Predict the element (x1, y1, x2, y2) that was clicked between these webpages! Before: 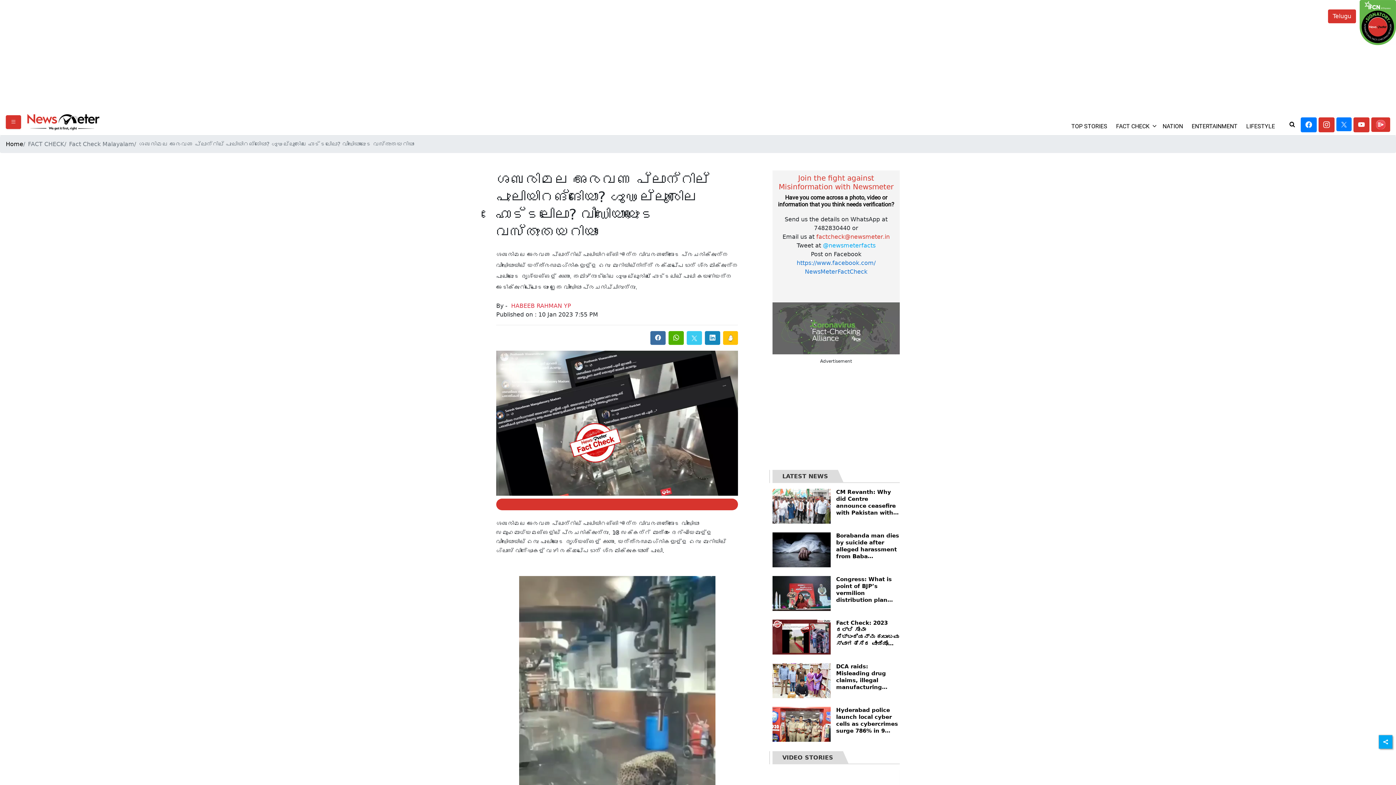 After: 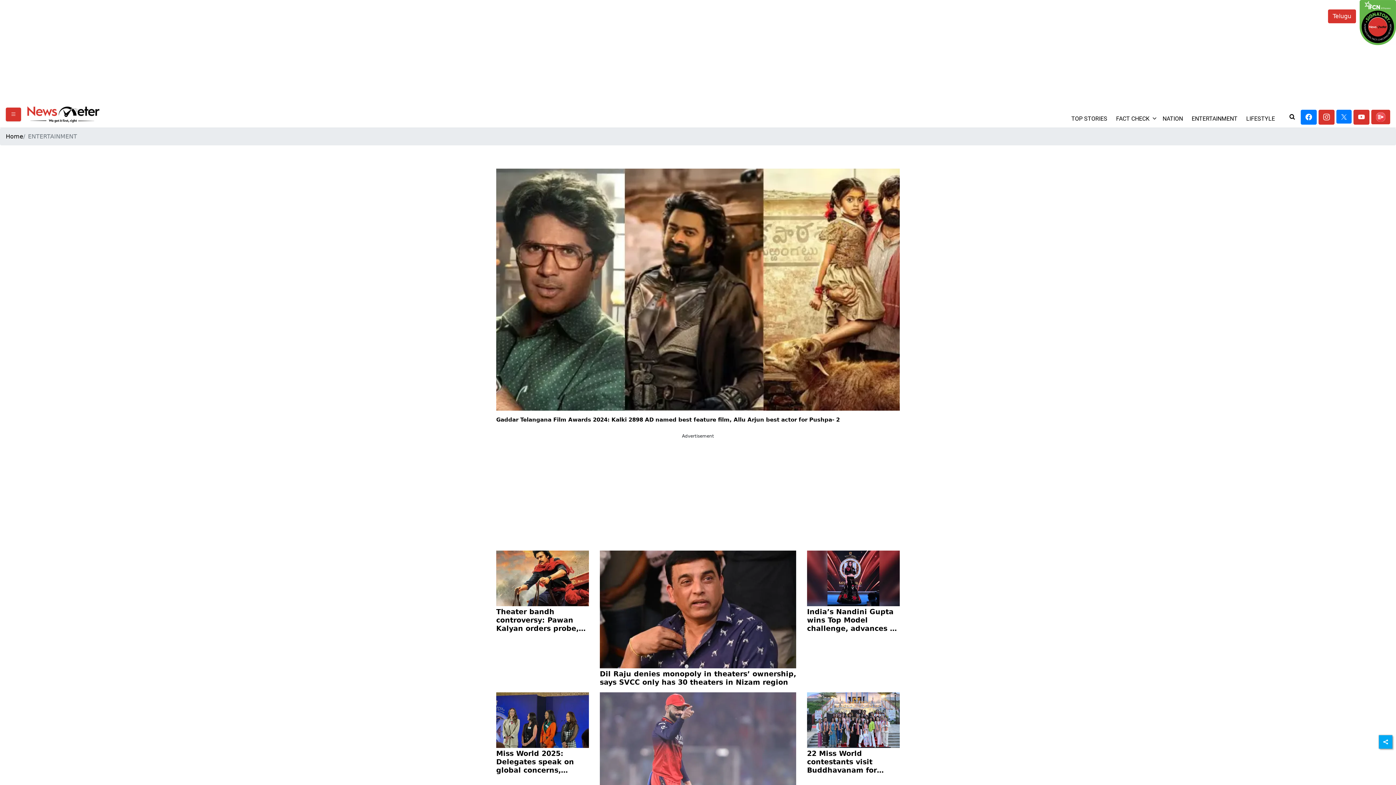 Action: label: ENTERTAINMENT   bbox: (1189, 122, 1243, 130)